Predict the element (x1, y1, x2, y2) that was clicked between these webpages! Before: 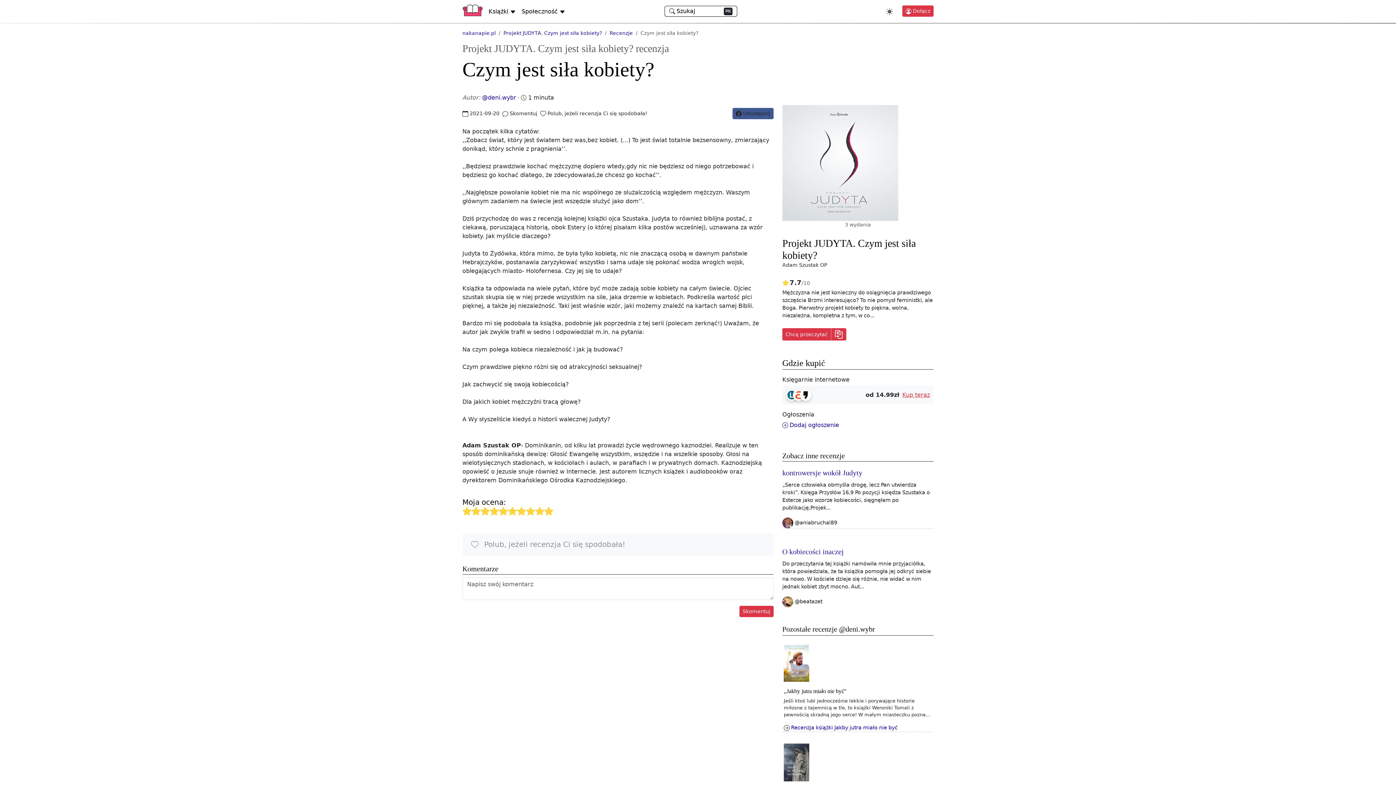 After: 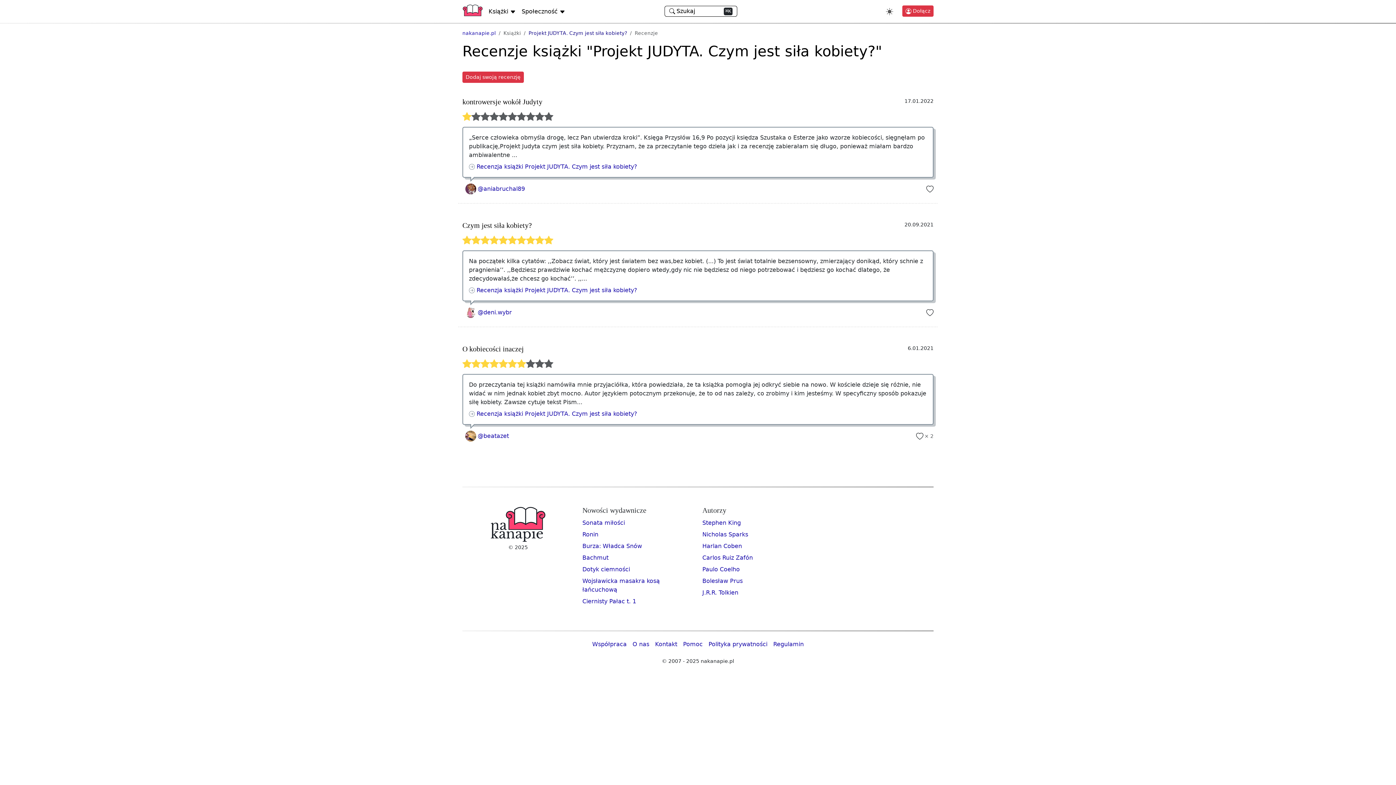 Action: label: Recenzje bbox: (609, 30, 633, 36)